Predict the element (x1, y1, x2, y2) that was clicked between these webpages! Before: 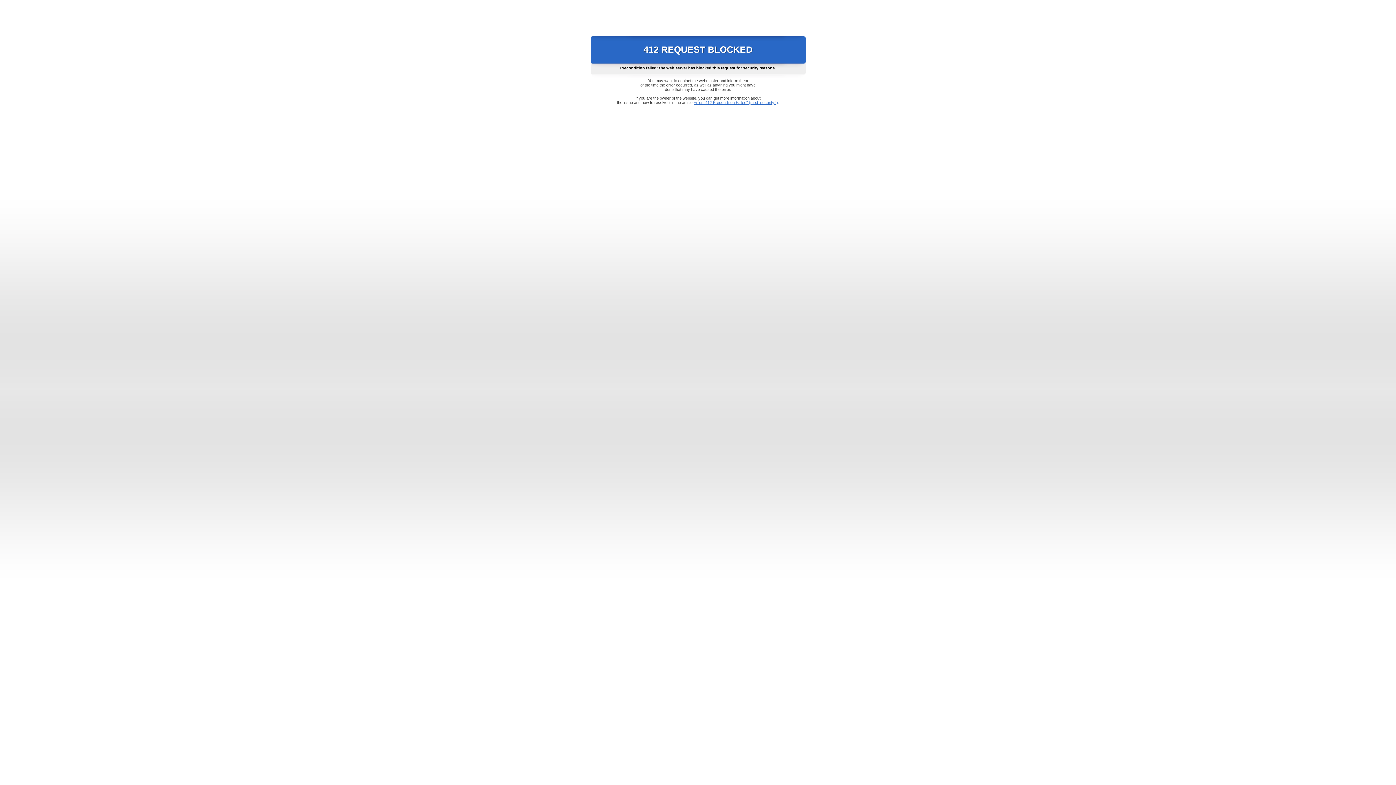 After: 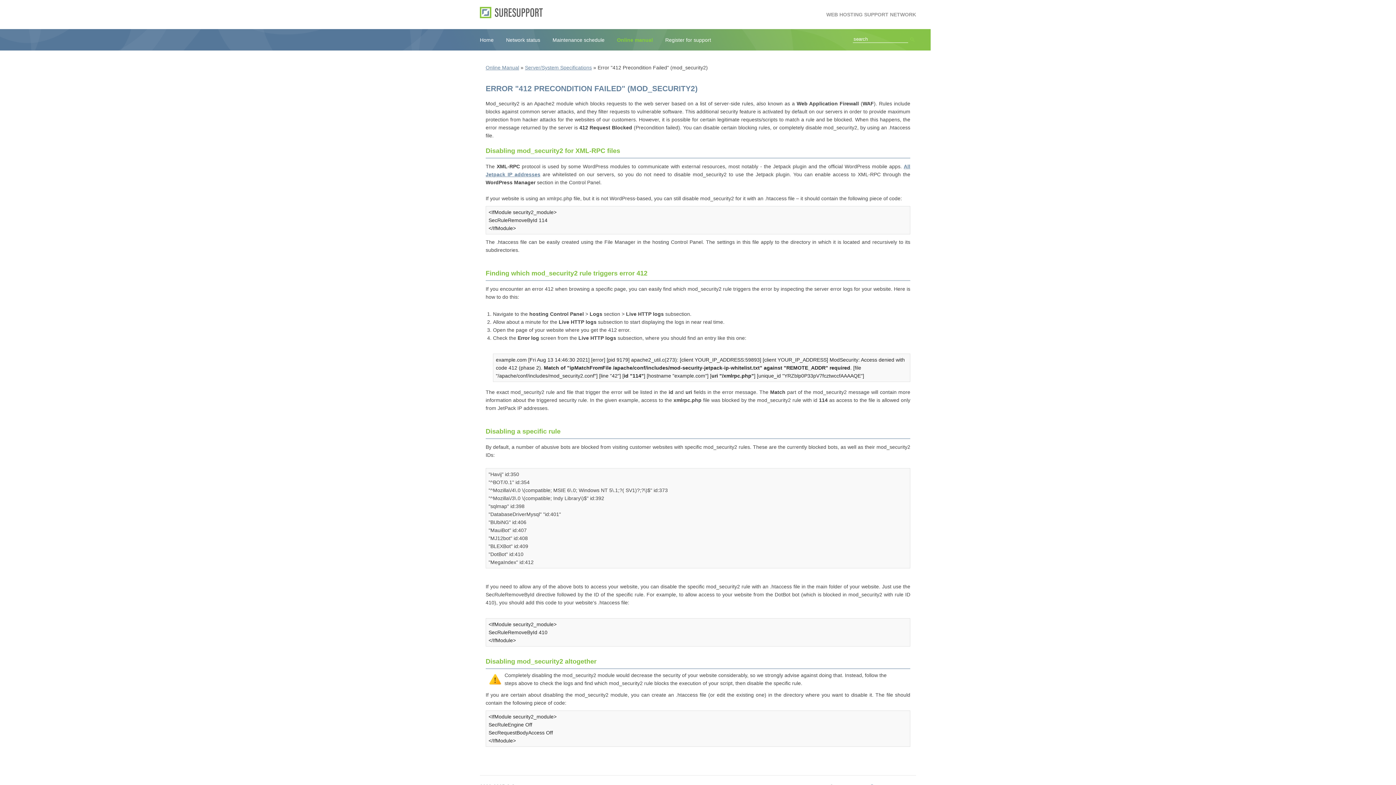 Action: label: Error "412 Precondition Failed" (mod_security2) bbox: (693, 100, 778, 104)